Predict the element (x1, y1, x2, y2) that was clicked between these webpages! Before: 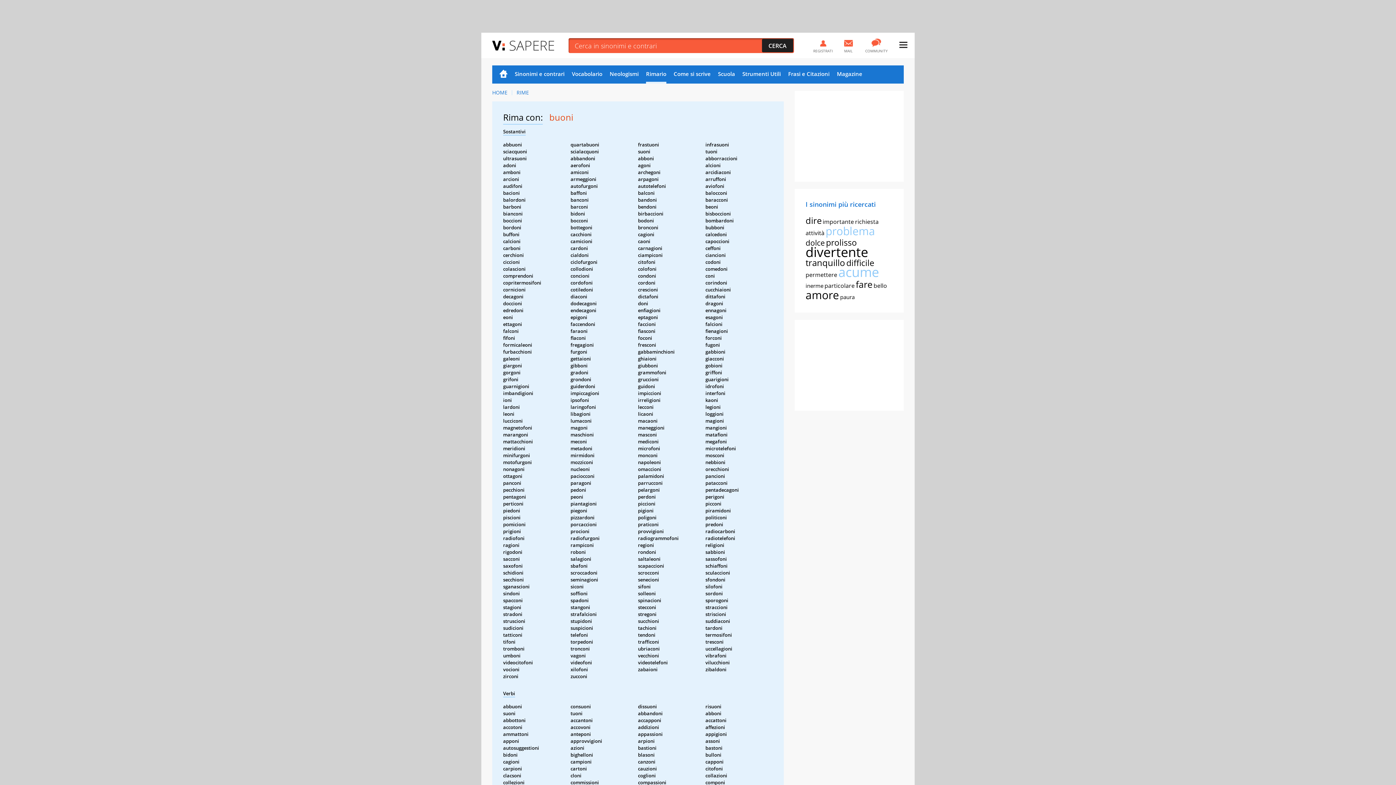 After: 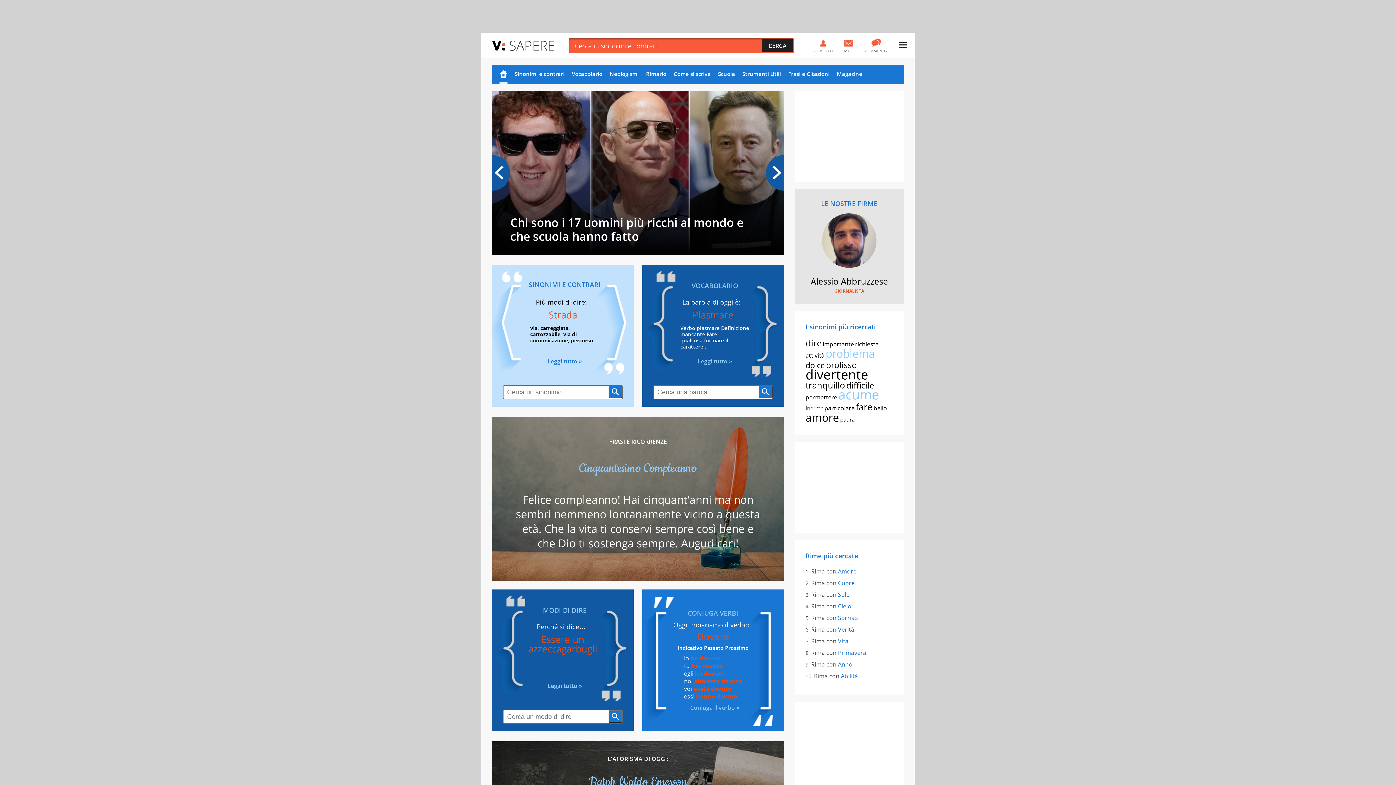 Action: label: SAPERE bbox: (509, 36, 554, 54)